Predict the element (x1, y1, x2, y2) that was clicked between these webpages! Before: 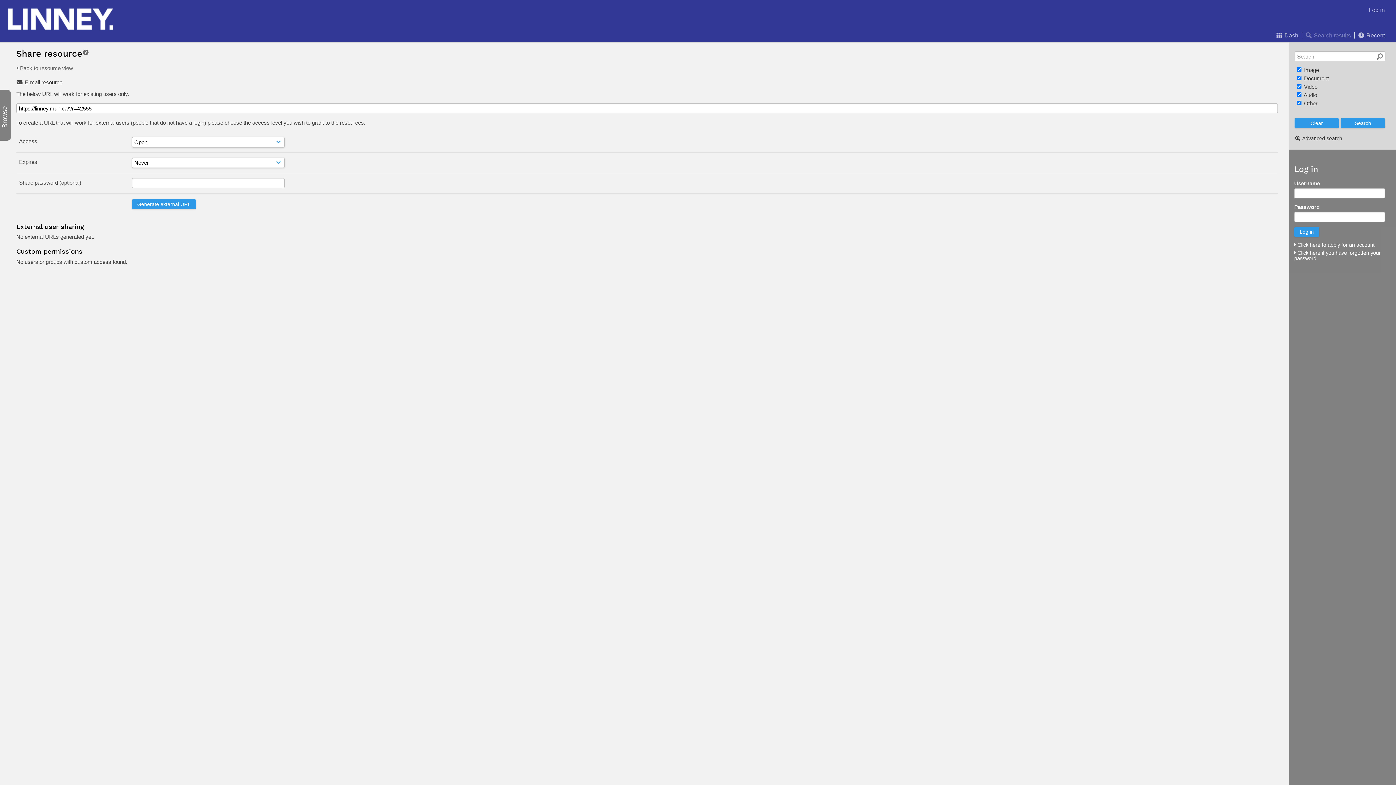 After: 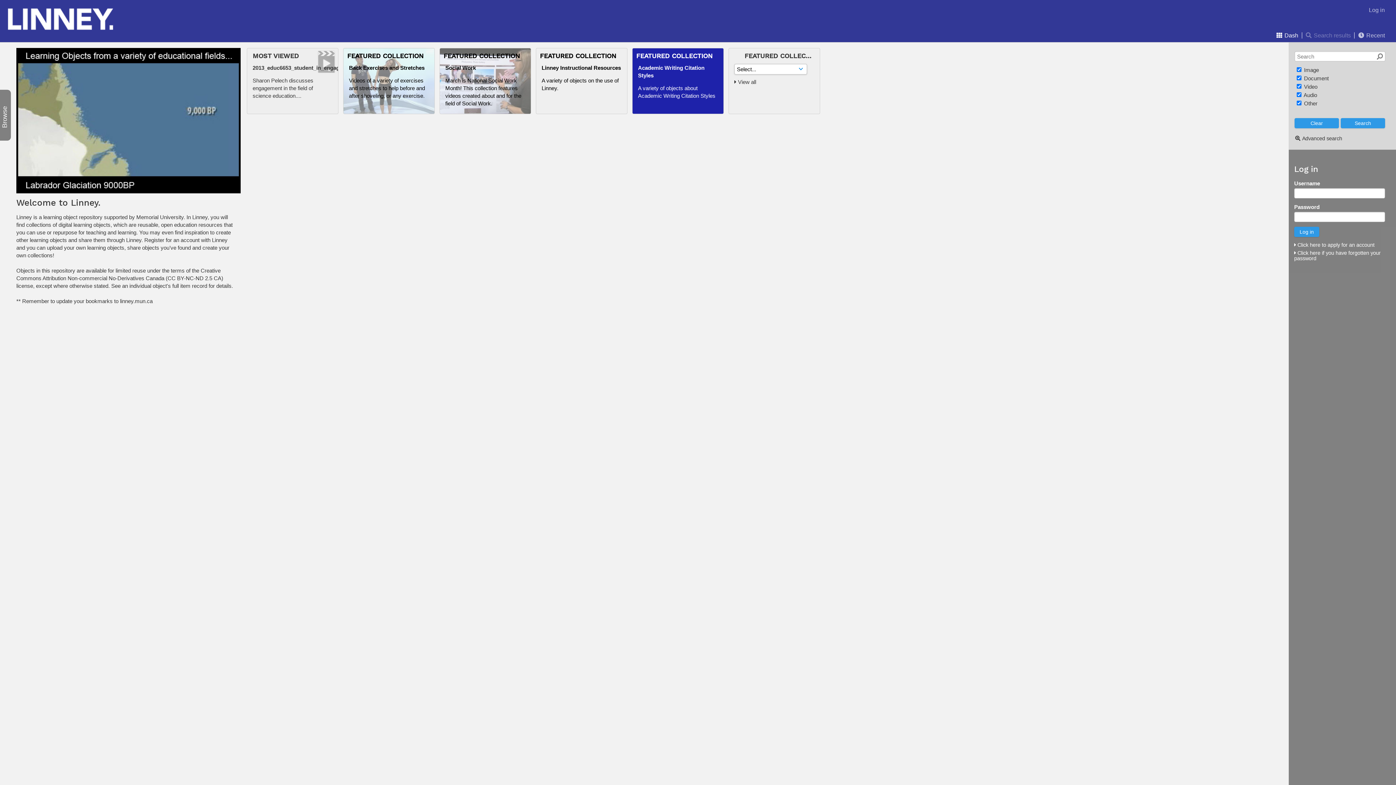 Action: bbox: (9, 1, 100, 27)